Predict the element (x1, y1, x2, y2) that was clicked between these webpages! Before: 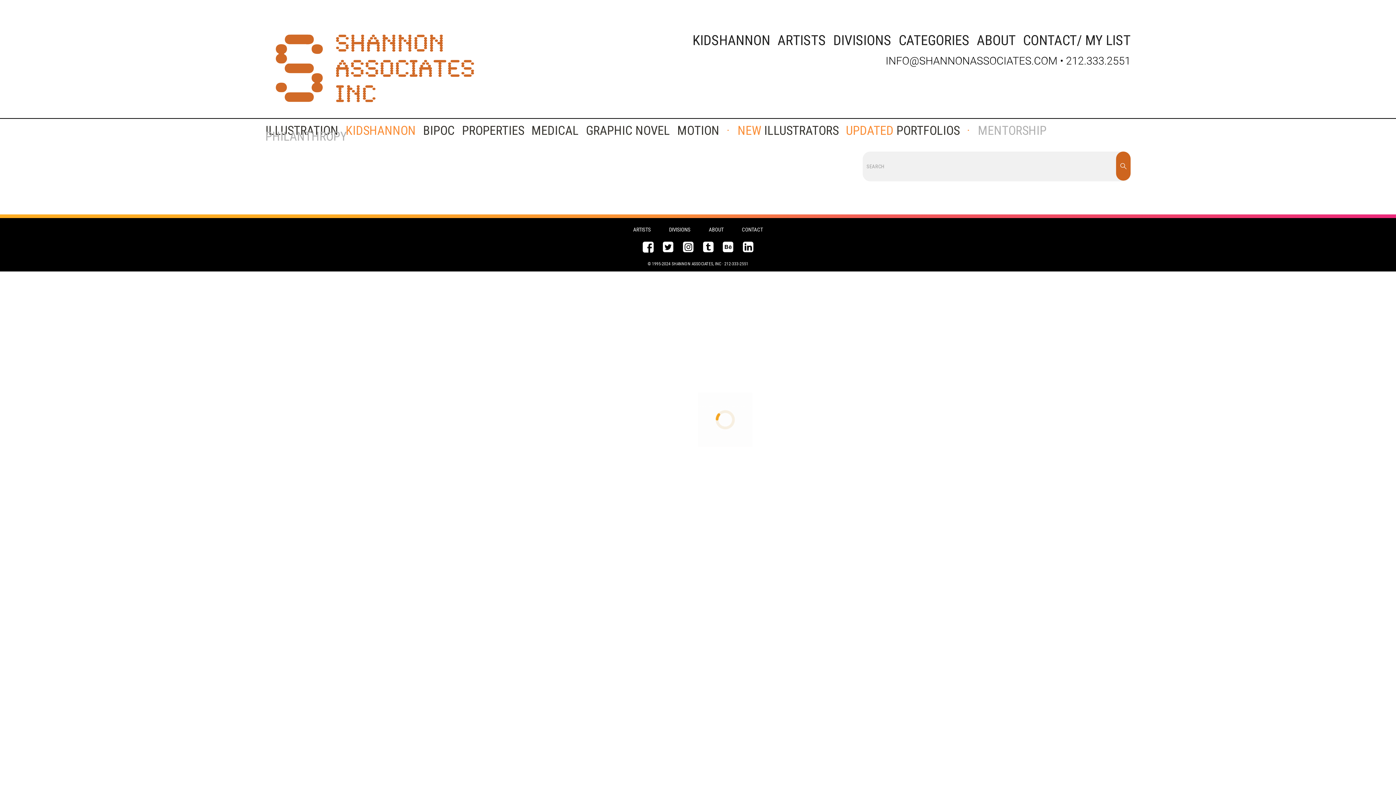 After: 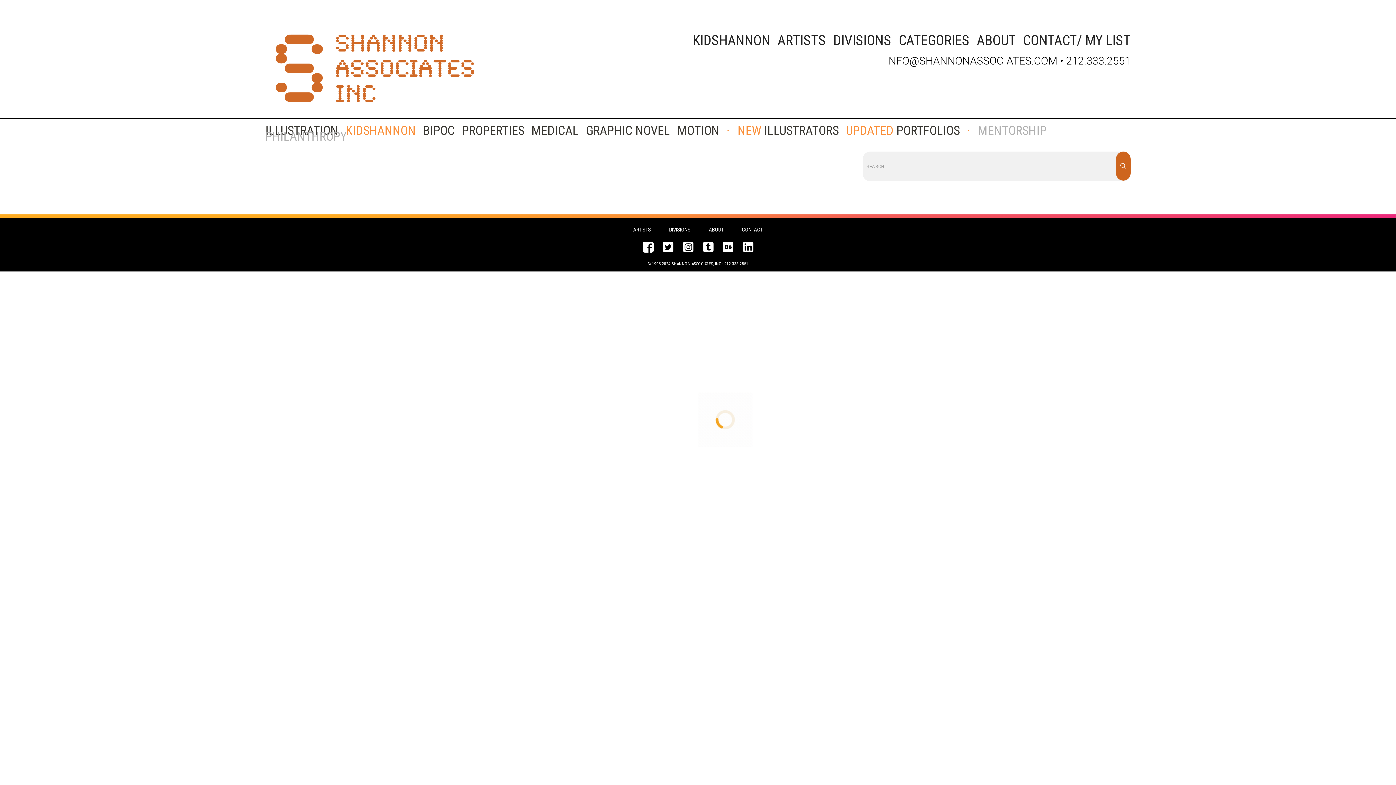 Action: label: KIDSHANNON bbox: (345, 130, 416, 136)